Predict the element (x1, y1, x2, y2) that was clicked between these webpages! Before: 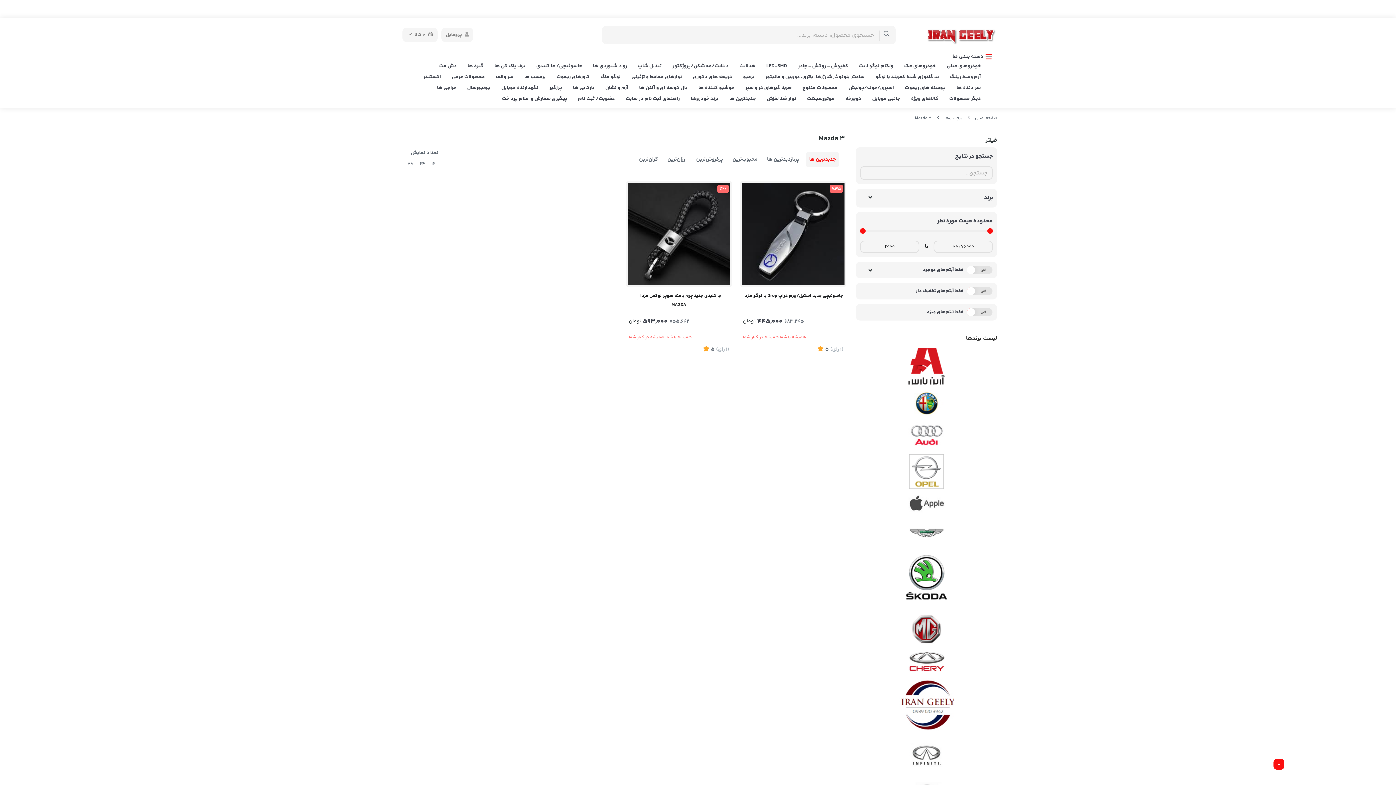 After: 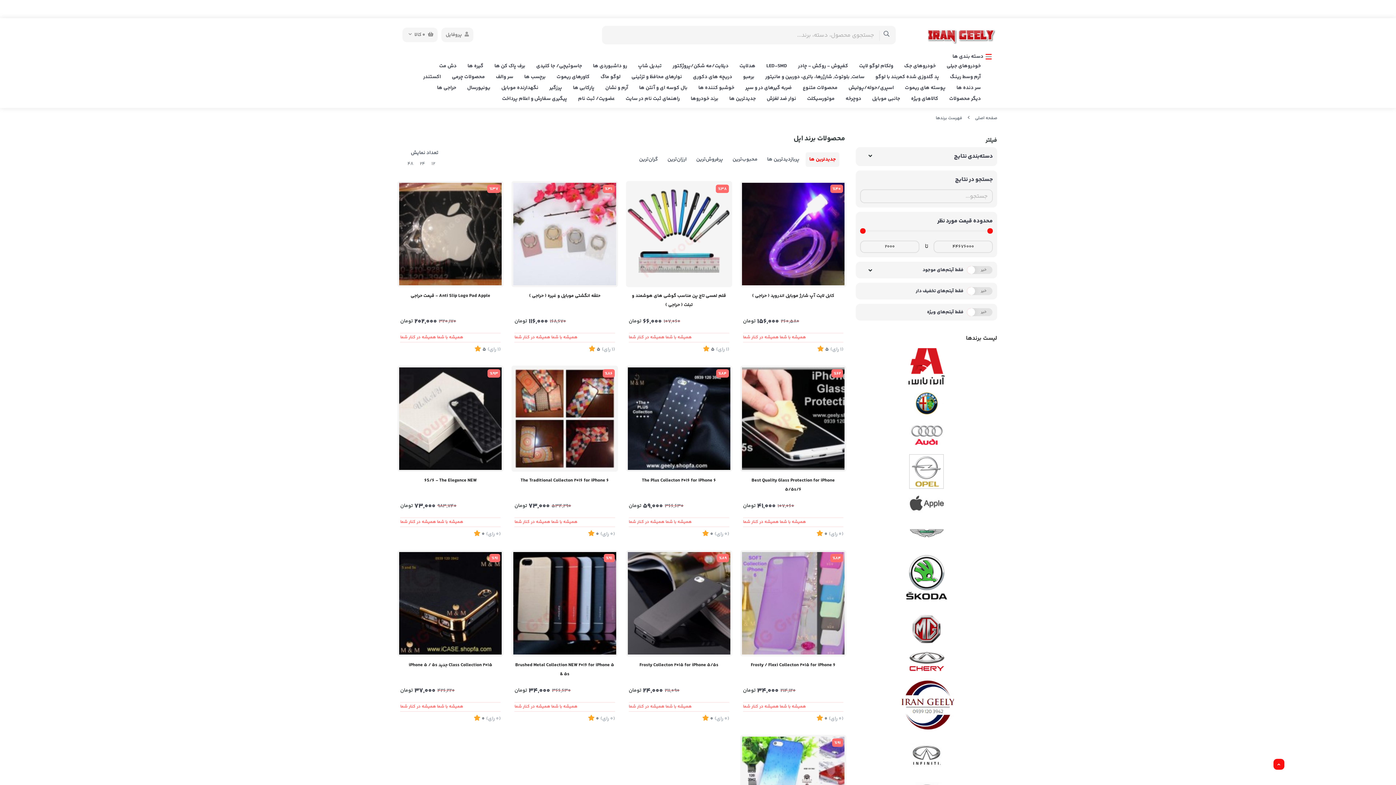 Action: bbox: (856, 491, 997, 516)